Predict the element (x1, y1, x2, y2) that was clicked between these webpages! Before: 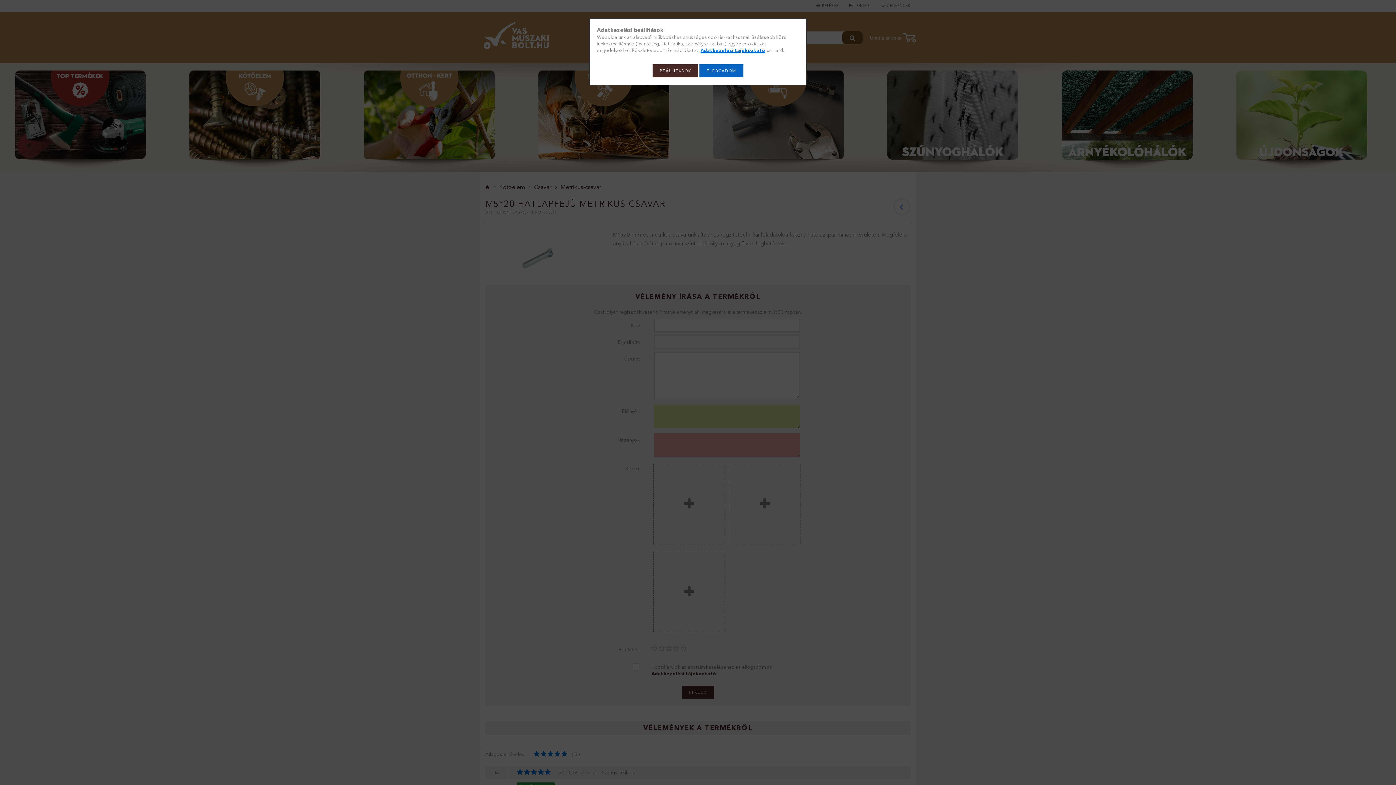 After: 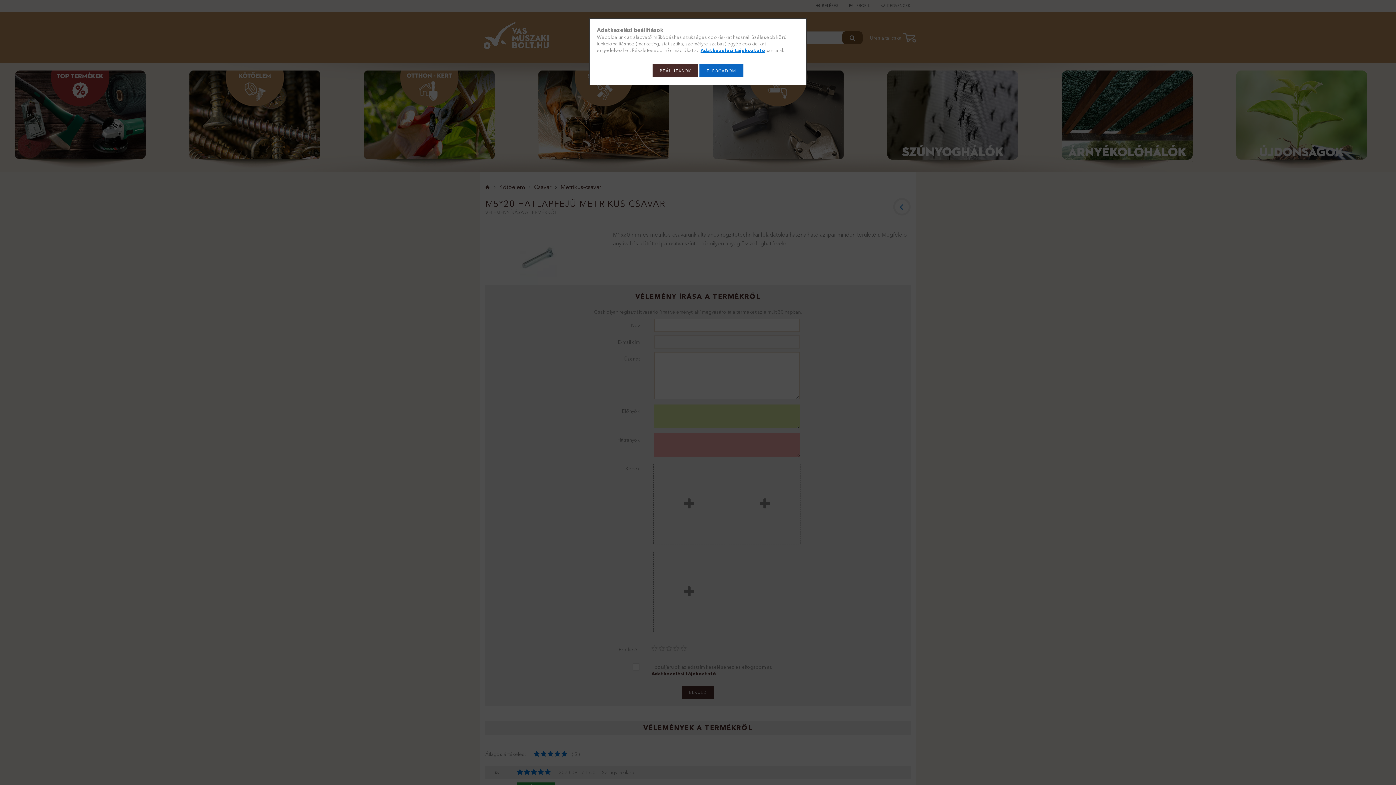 Action: bbox: (700, 47, 765, 53) label: Adatkezelési tájékoztató